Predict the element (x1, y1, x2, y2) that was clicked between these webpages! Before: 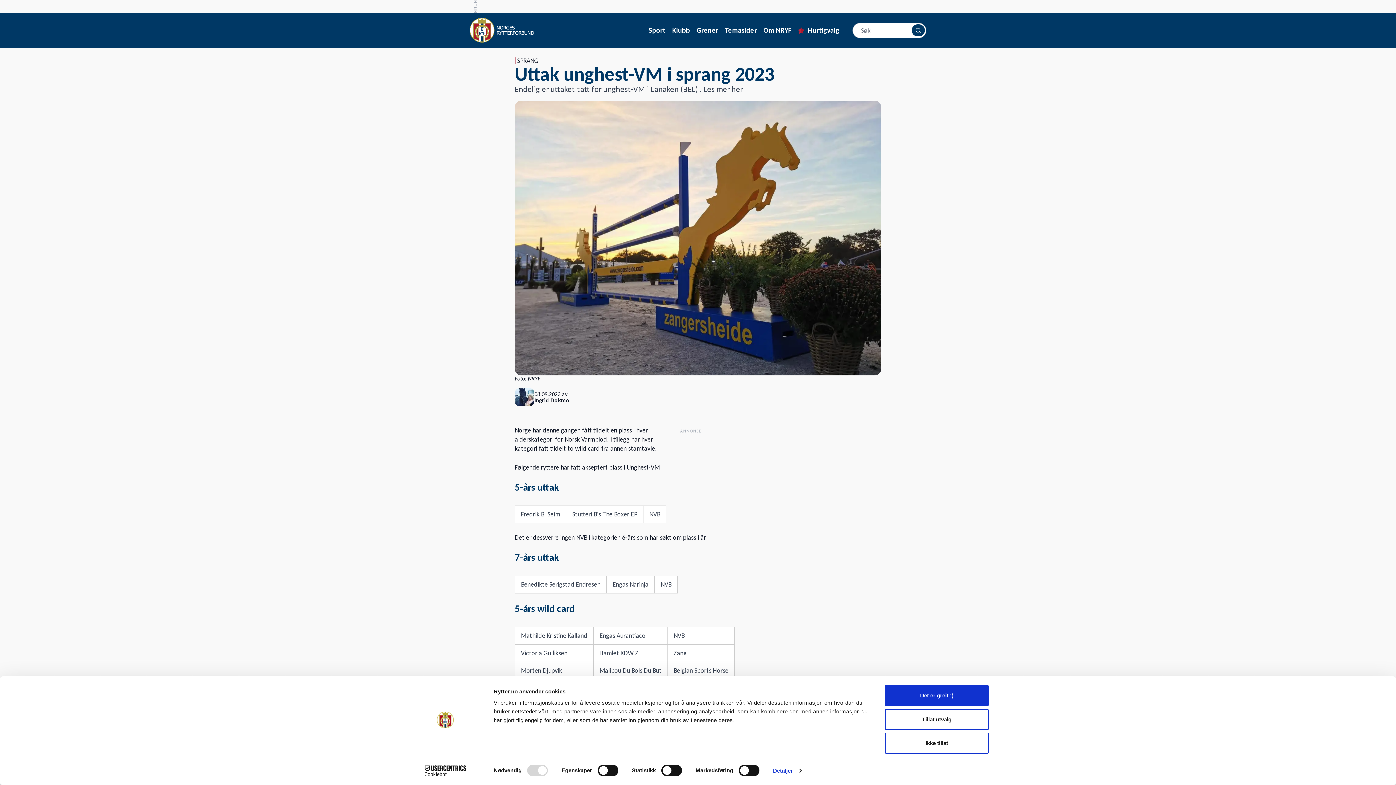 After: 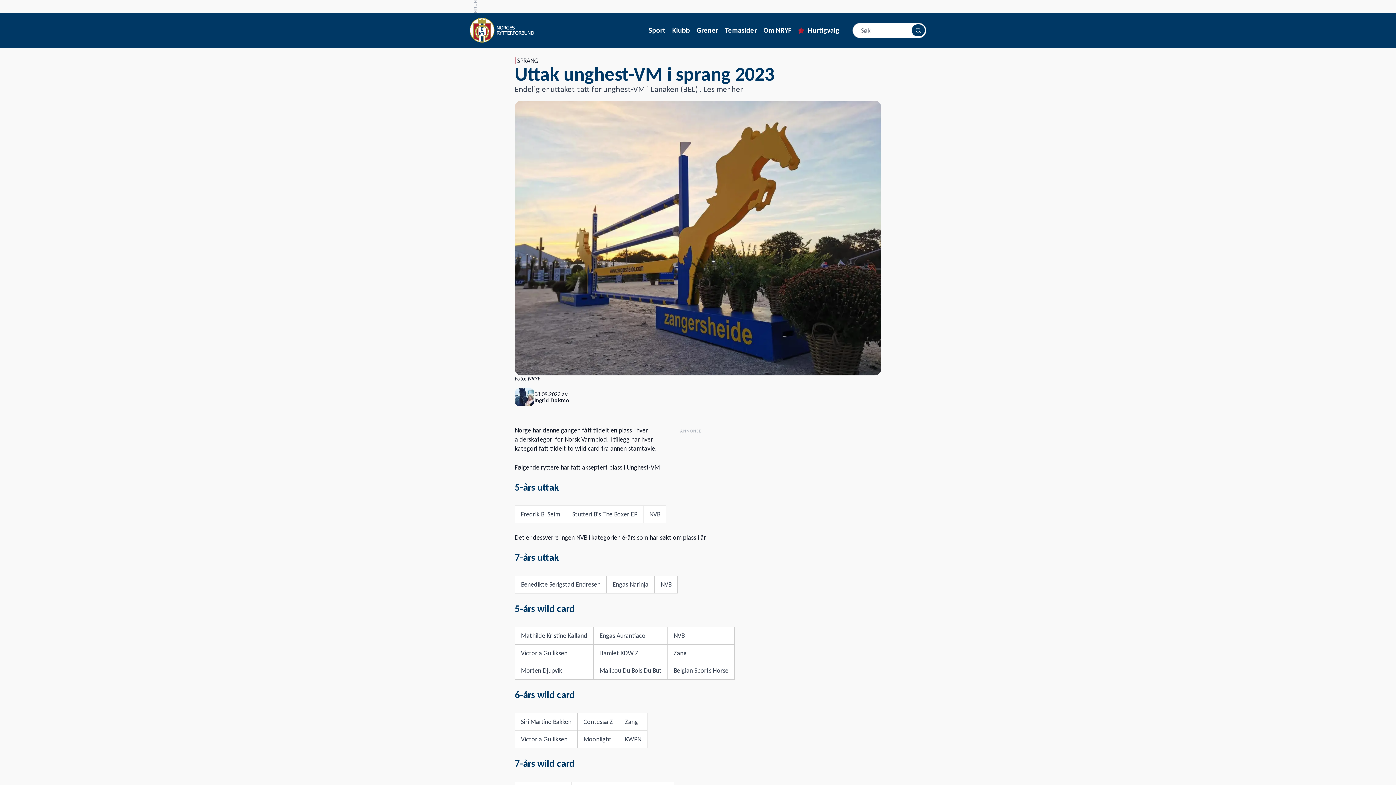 Action: bbox: (885, 733, 989, 754) label: Ikke tillat